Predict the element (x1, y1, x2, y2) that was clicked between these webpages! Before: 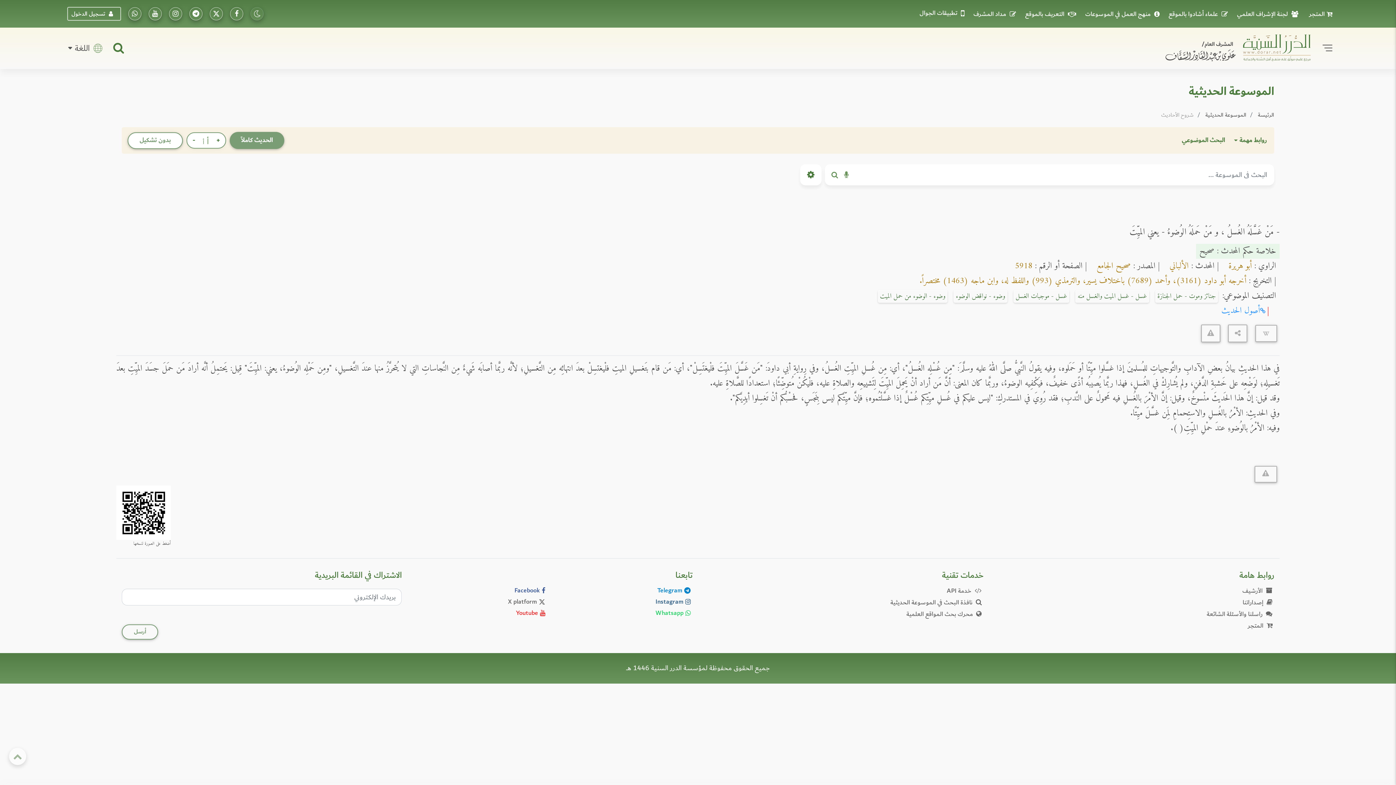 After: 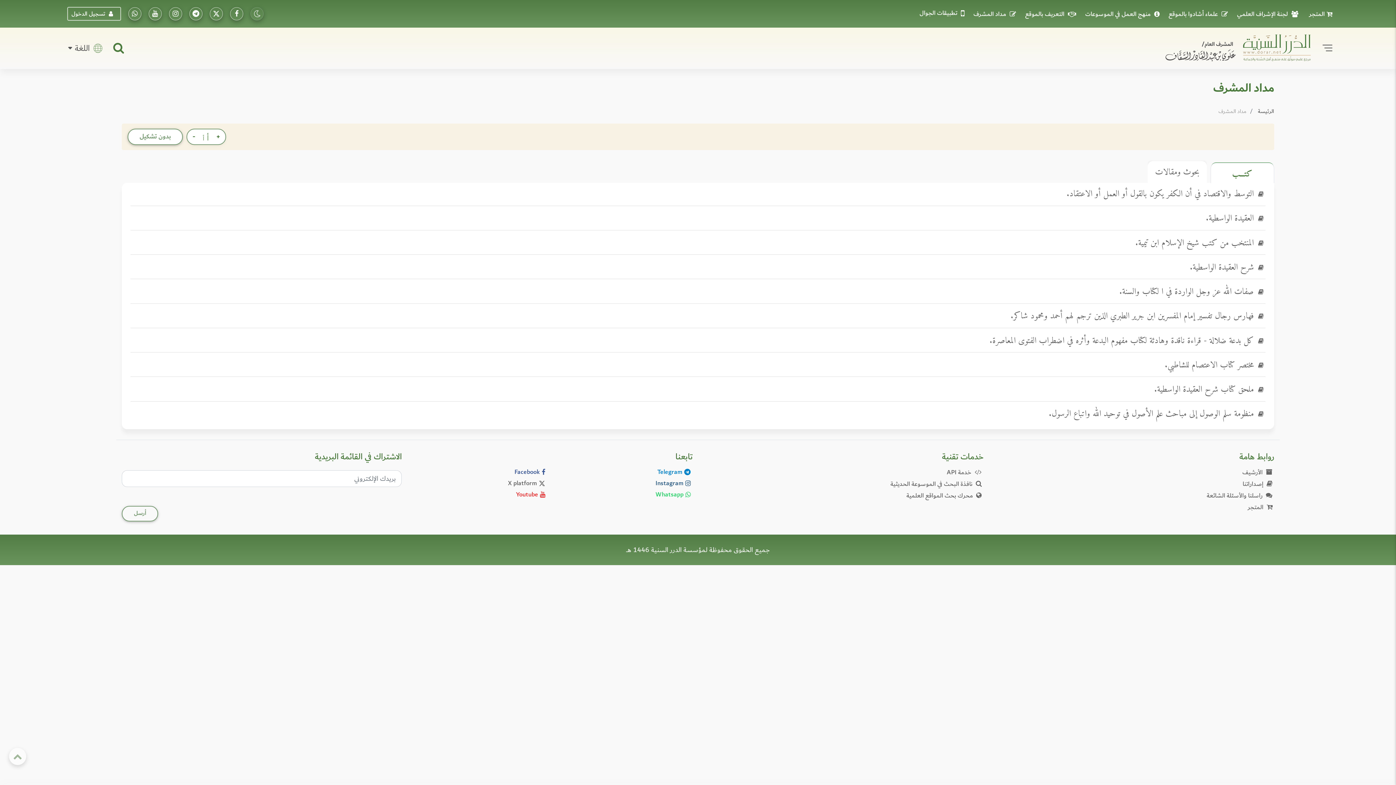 Action: bbox: (971, 8, 1021, 19) label: مداد المشرف